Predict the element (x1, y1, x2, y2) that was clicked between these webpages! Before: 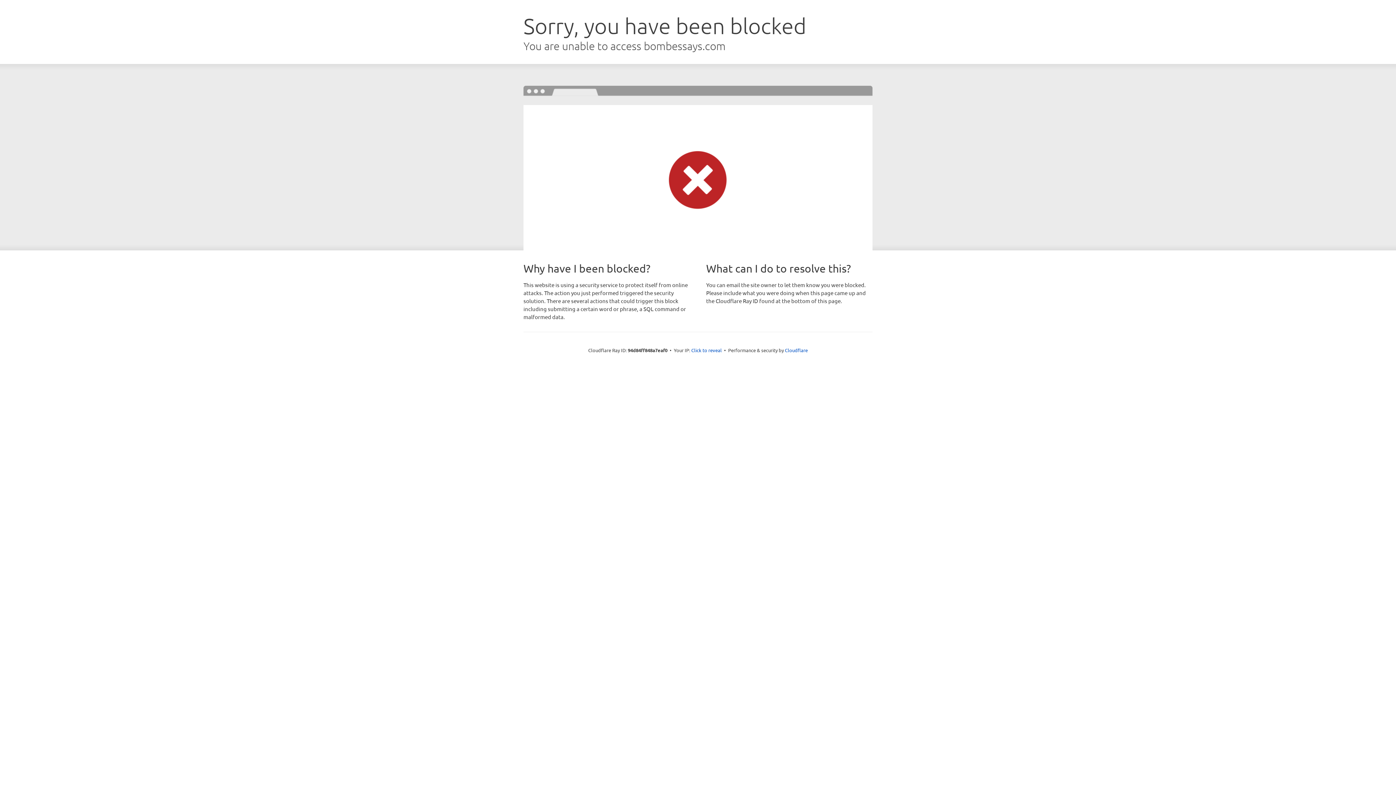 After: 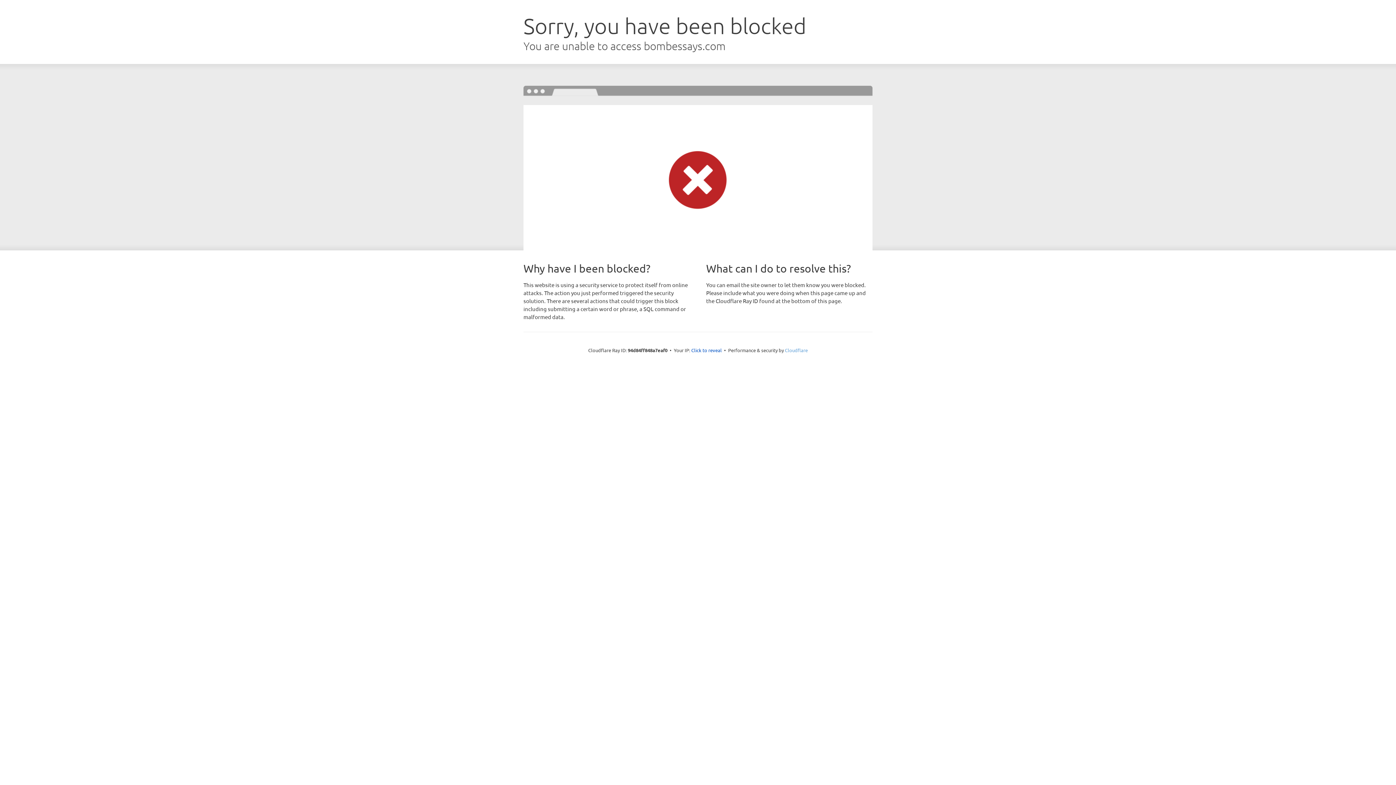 Action: bbox: (785, 347, 808, 353) label: Cloudflare